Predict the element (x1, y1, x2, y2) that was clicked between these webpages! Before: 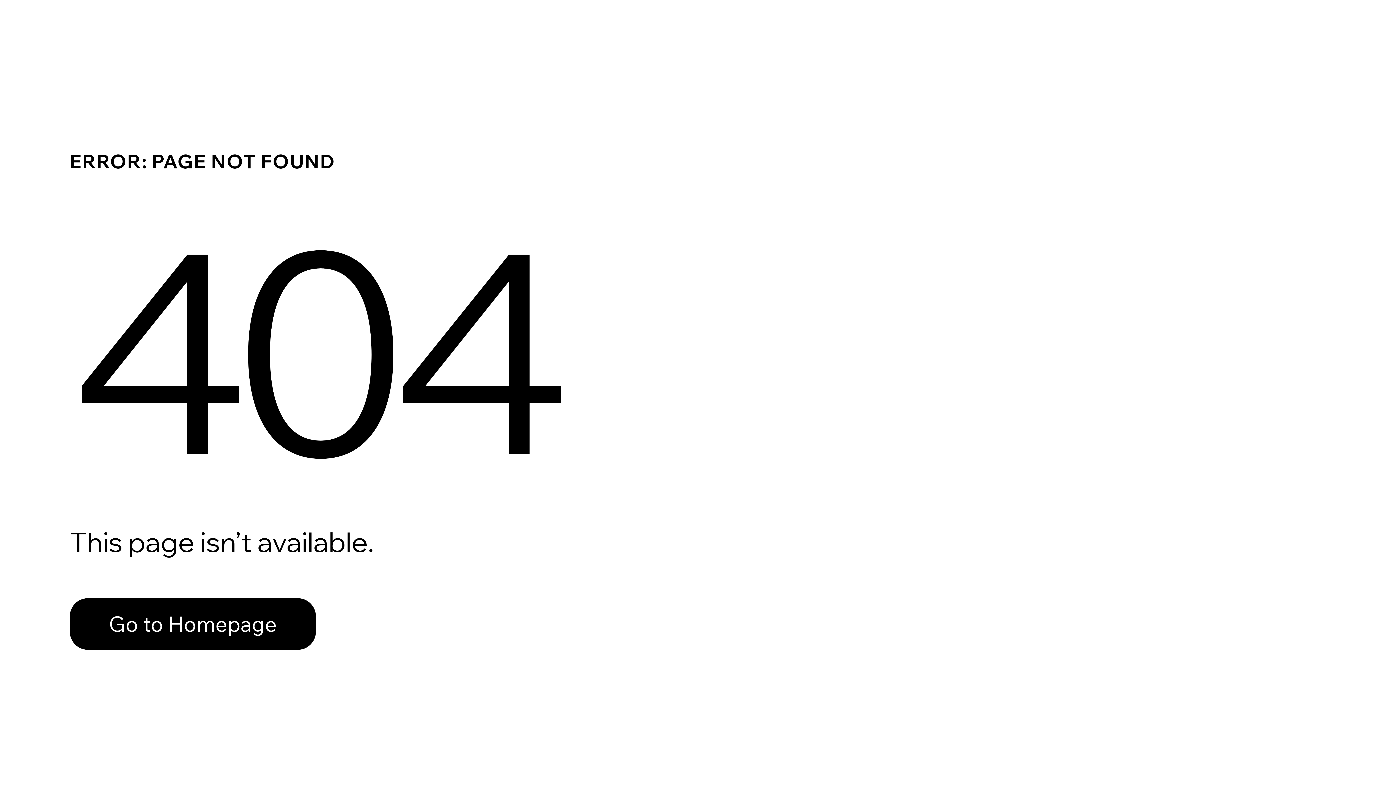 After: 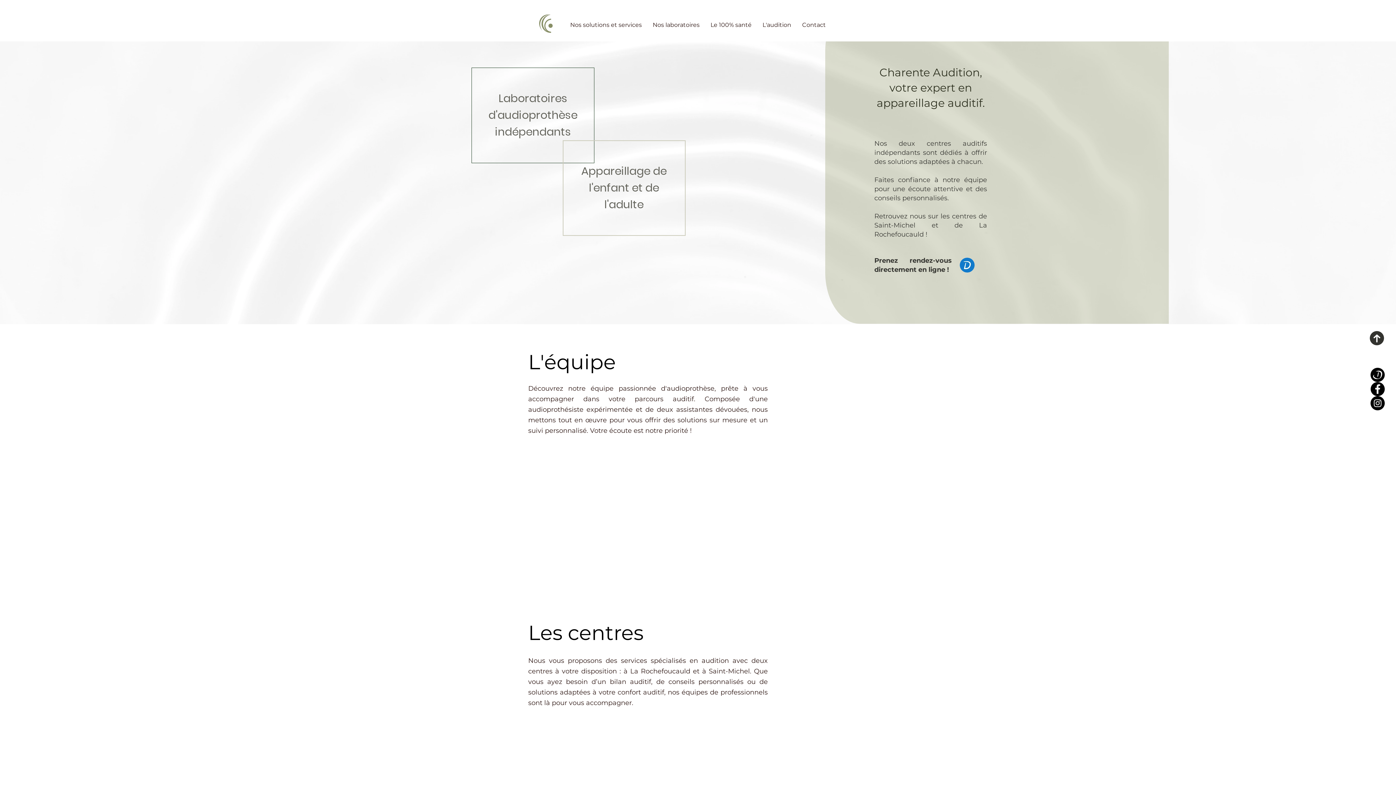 Action: bbox: (69, 582, 768, 659) label: Go to Homepage